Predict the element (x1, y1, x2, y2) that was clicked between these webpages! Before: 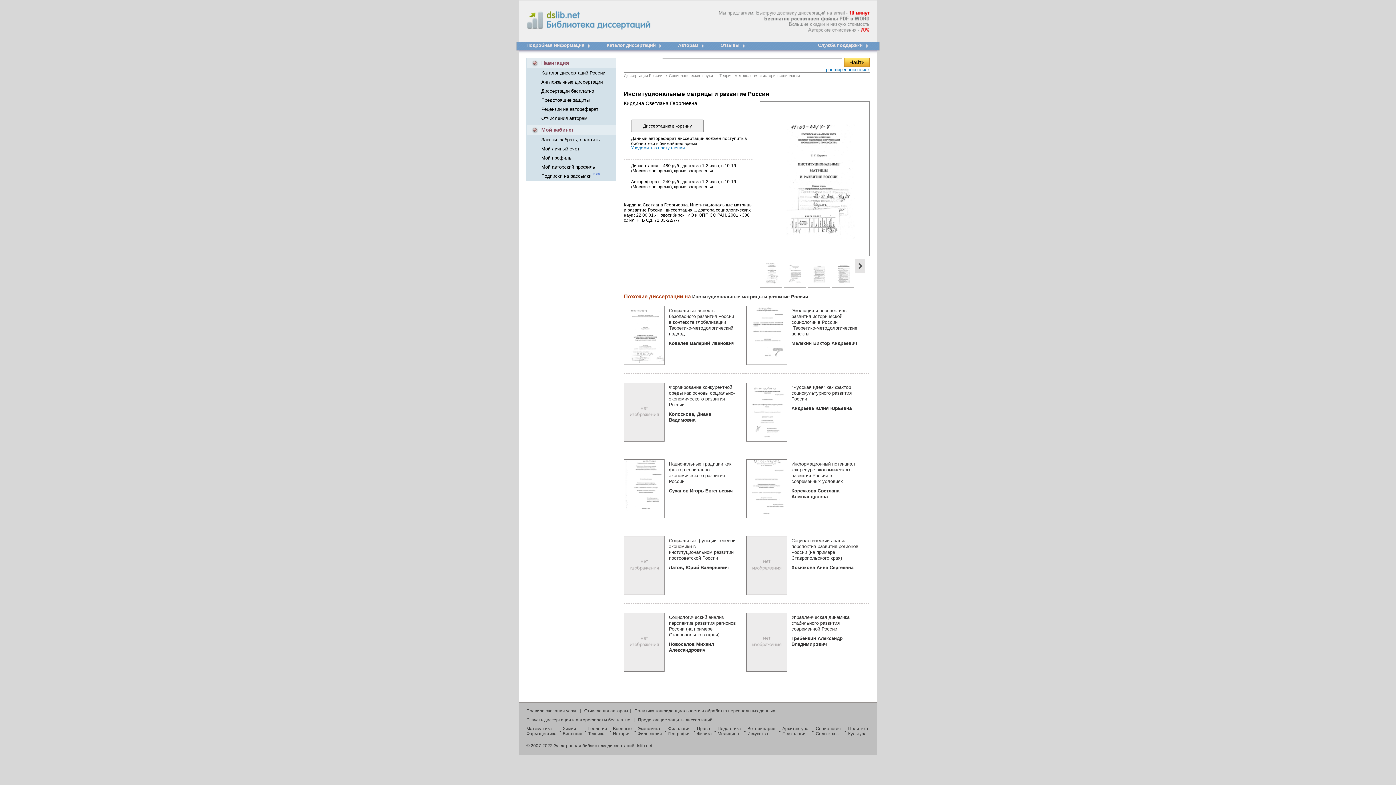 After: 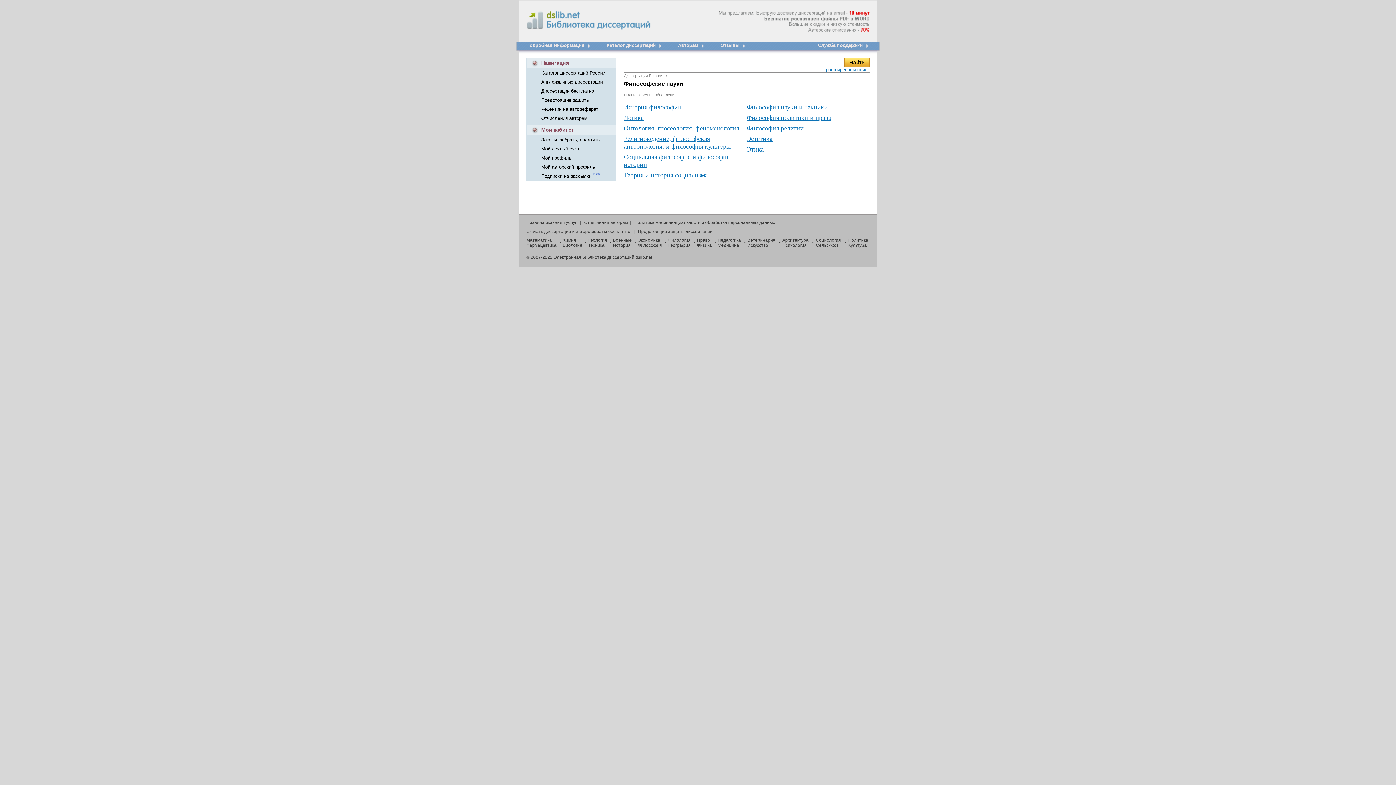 Action: label: Философия bbox: (637, 731, 662, 736)